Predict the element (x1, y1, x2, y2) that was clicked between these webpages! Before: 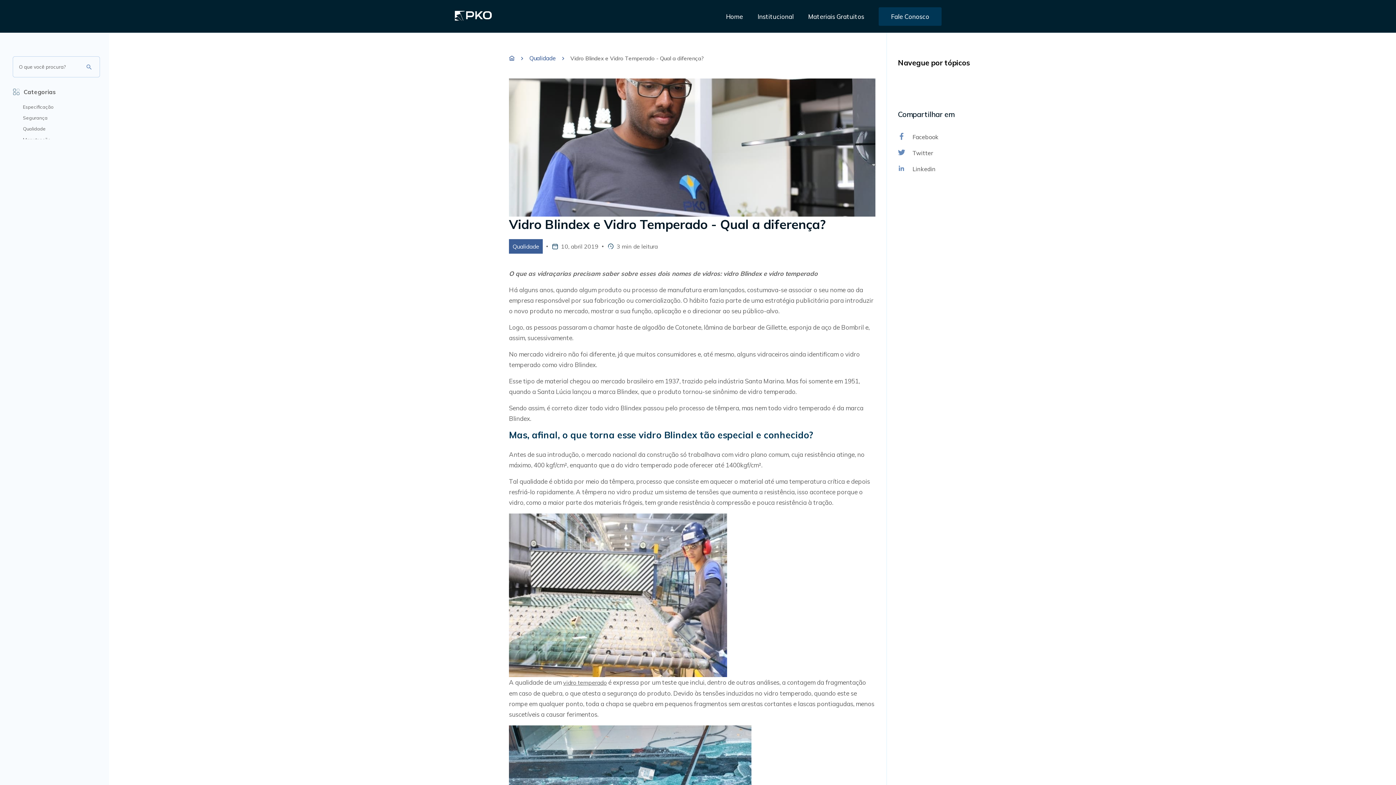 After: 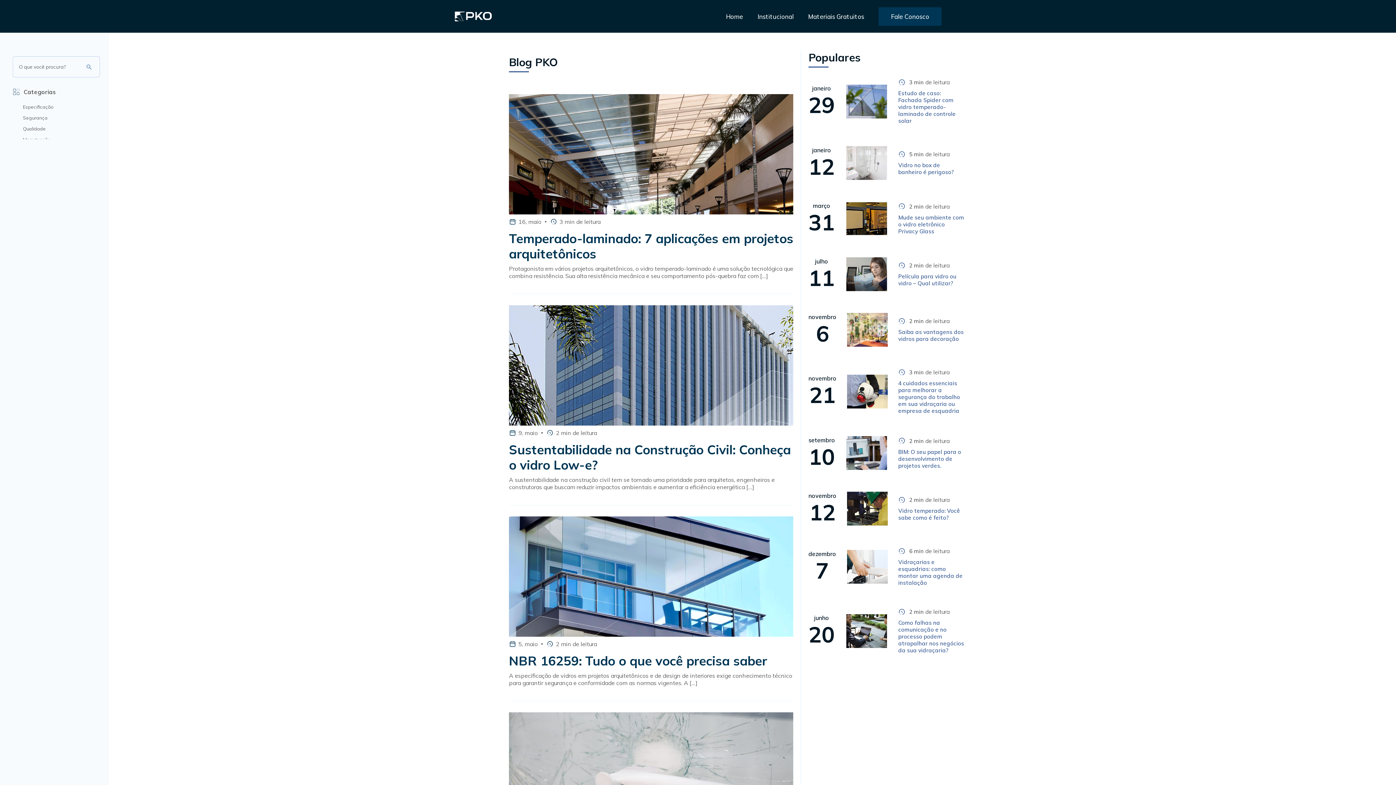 Action: bbox: (454, 10, 492, 20)